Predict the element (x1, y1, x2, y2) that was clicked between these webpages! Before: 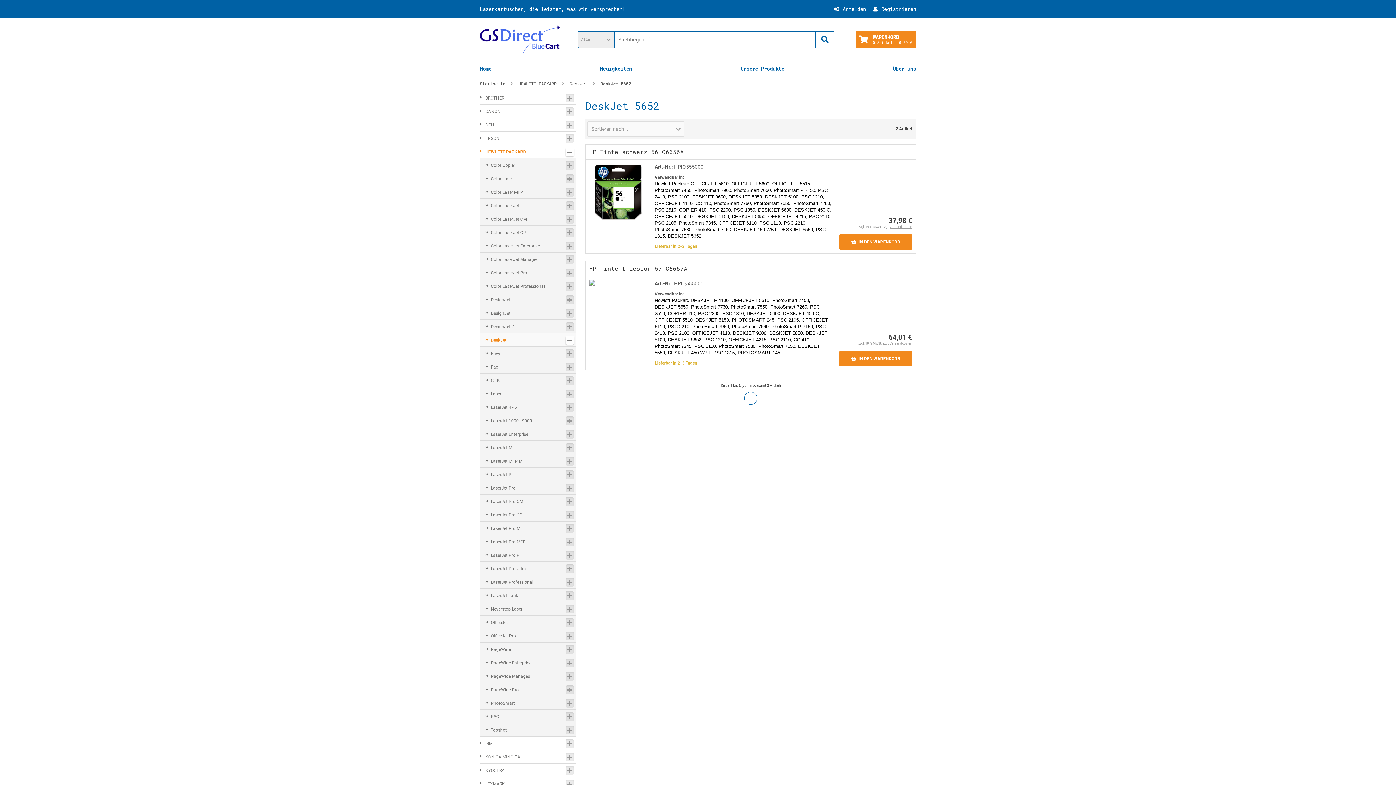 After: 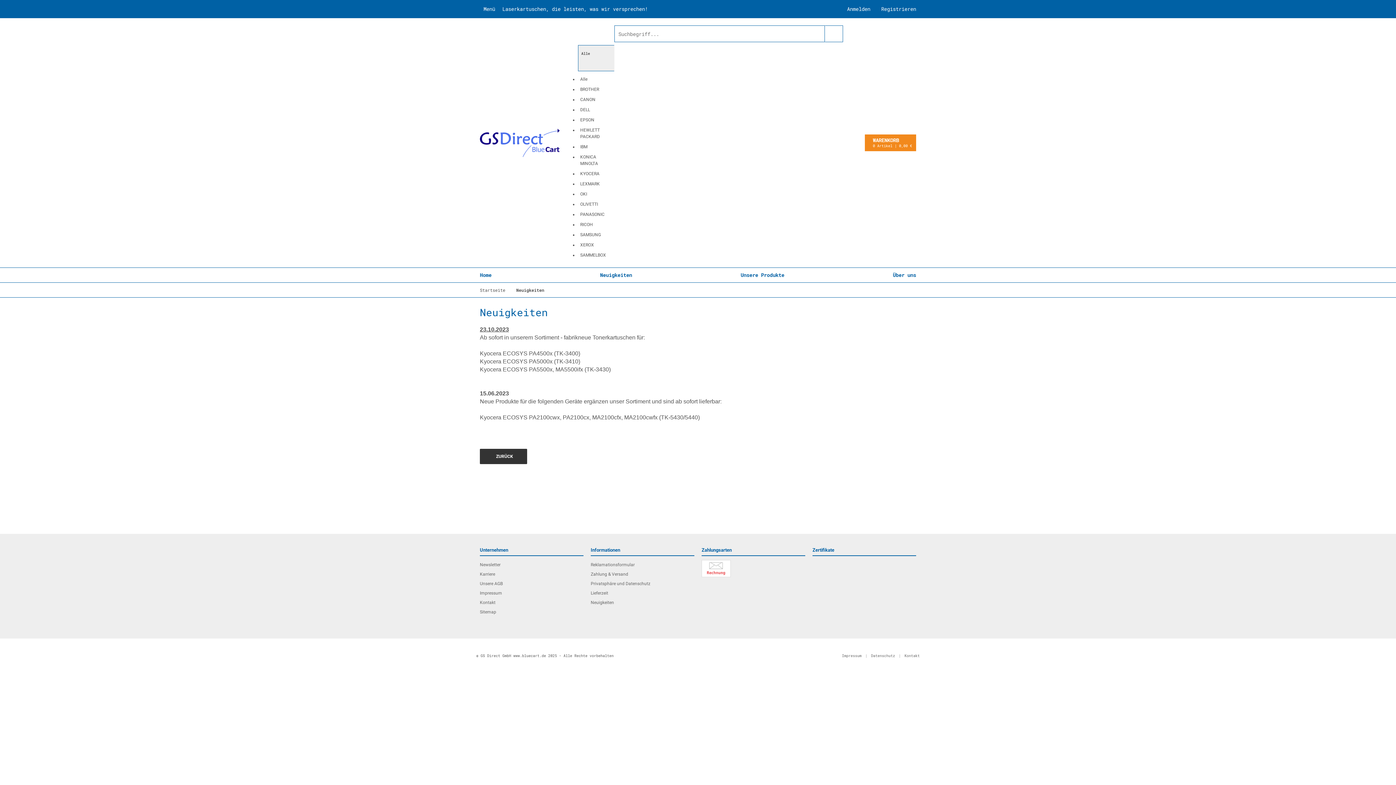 Action: bbox: (600, 61, 632, 75) label: Neuigkeiten